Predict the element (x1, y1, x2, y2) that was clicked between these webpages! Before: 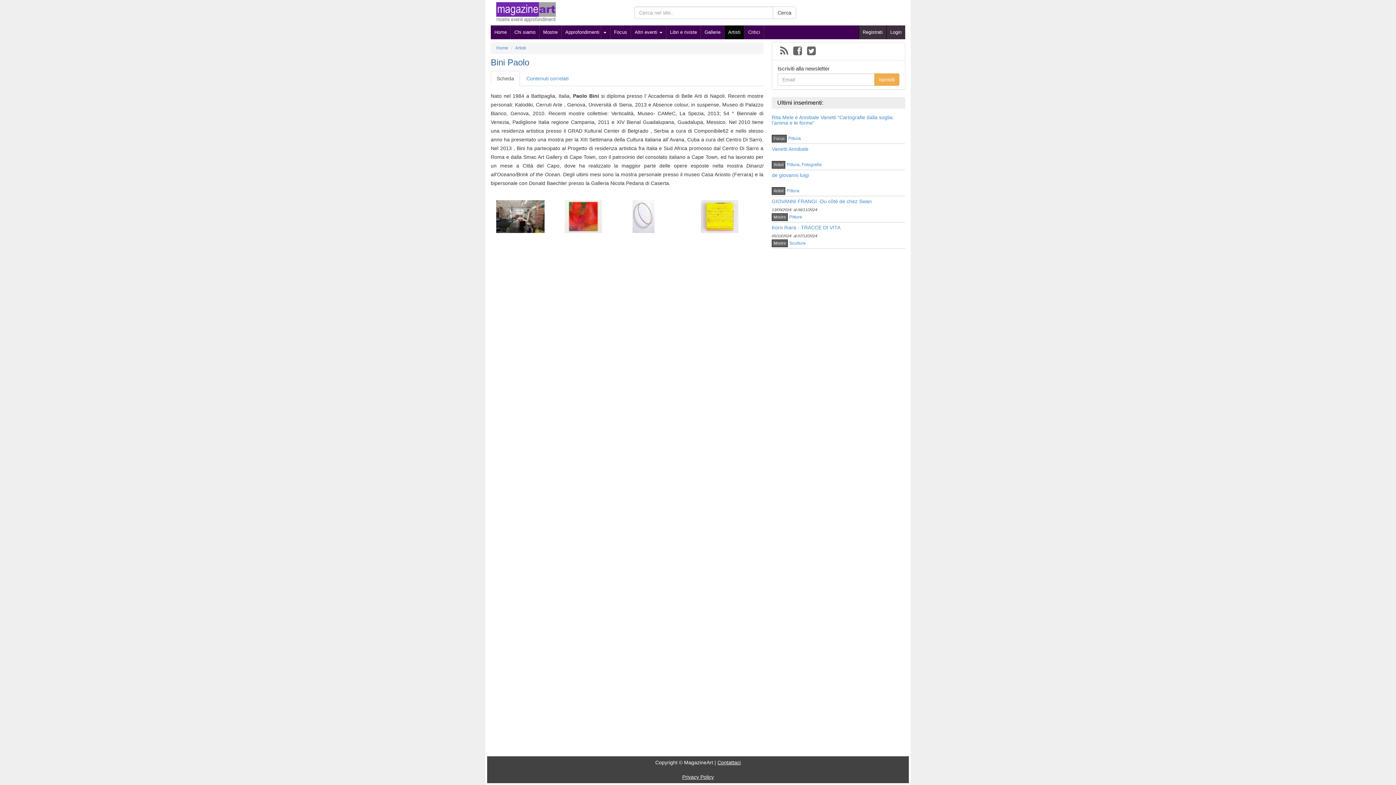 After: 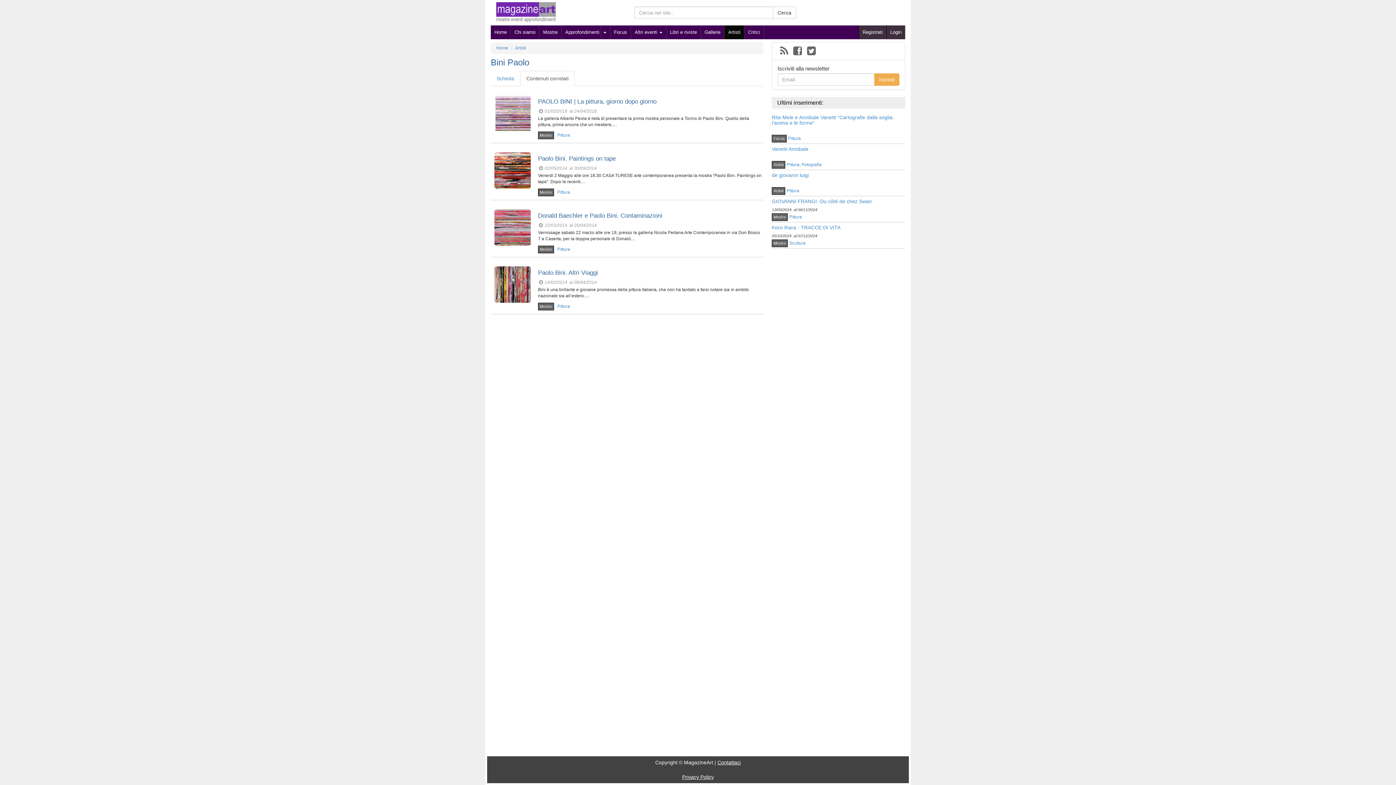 Action: bbox: (520, 70, 574, 86) label: Contenuti correlati